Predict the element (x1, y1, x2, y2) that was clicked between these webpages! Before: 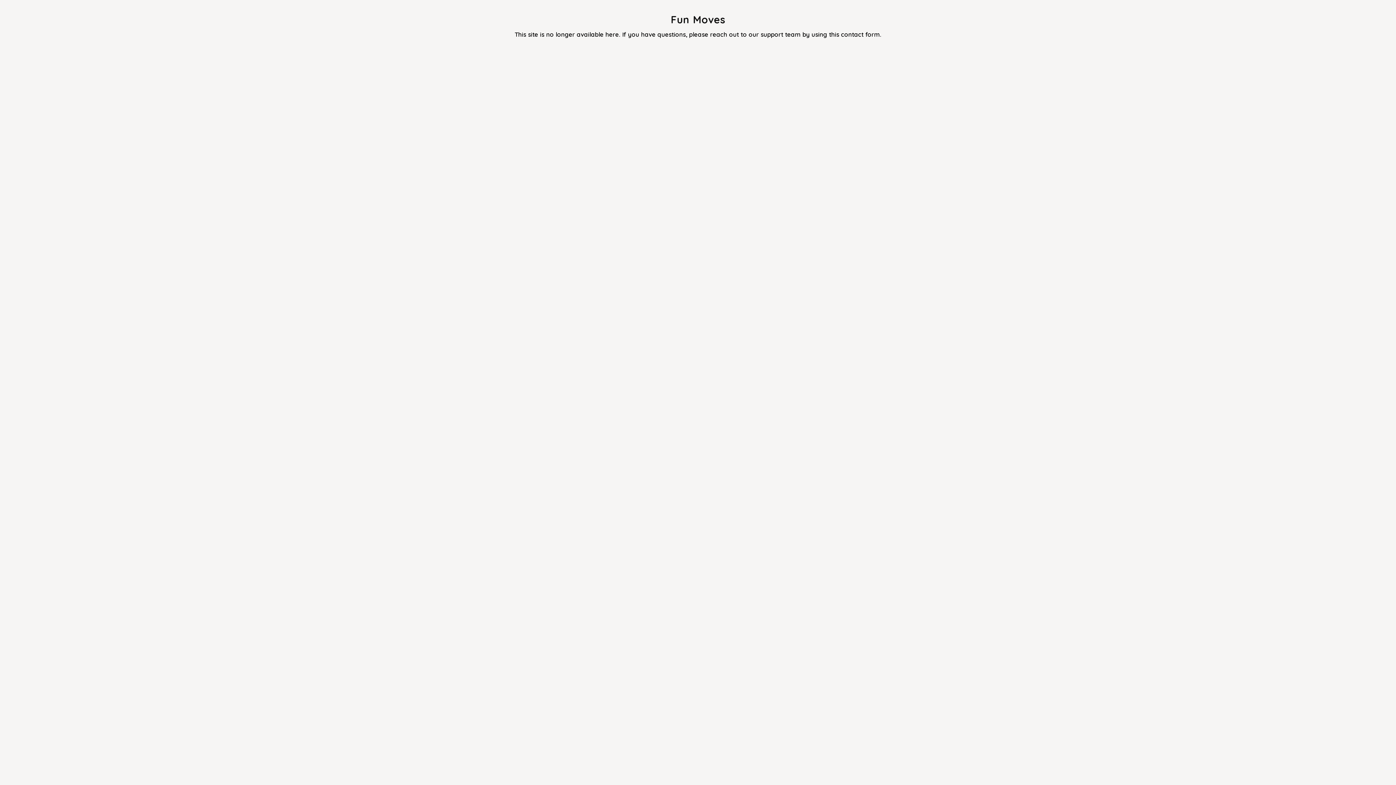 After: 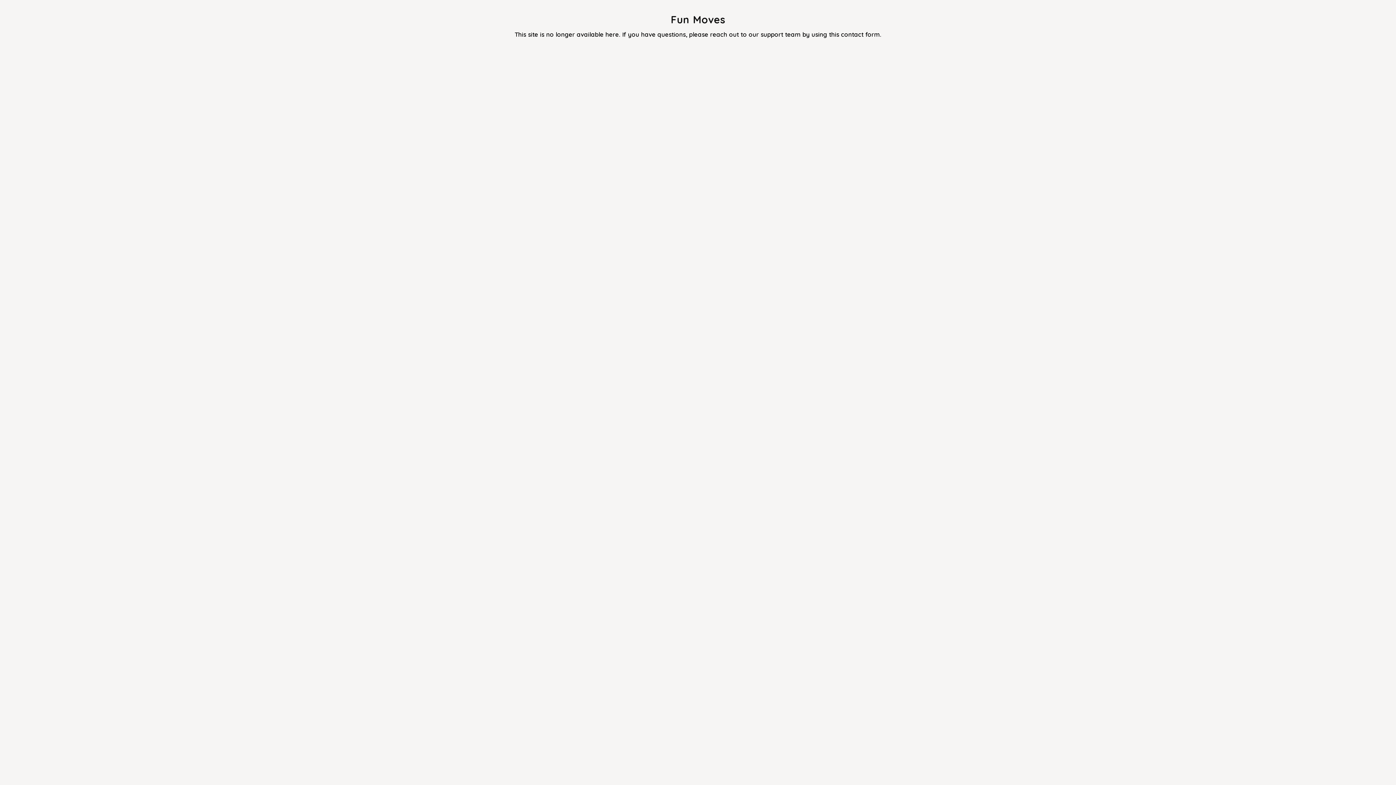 Action: bbox: (829, 30, 880, 38) label: this contact form